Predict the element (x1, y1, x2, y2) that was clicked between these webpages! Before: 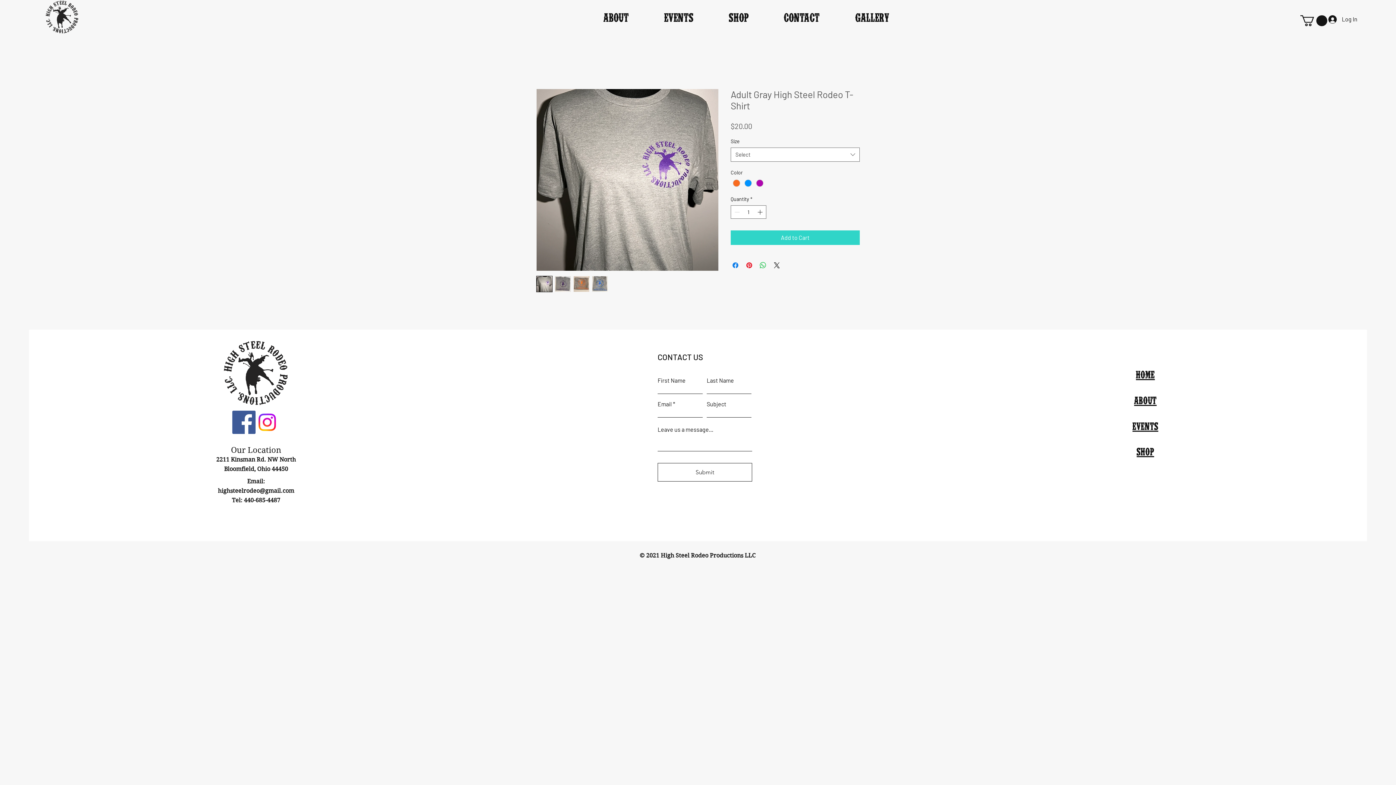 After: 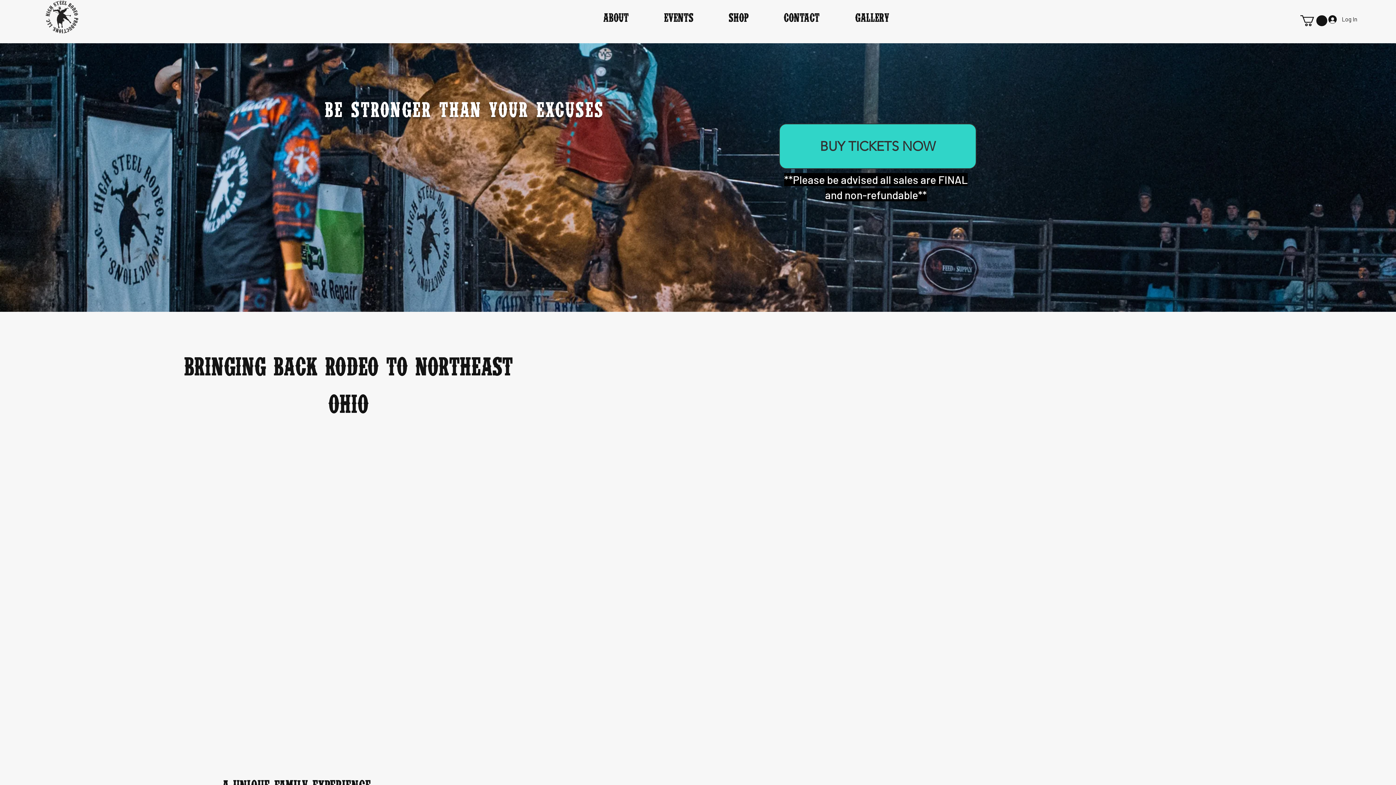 Action: bbox: (224, 341, 287, 405)